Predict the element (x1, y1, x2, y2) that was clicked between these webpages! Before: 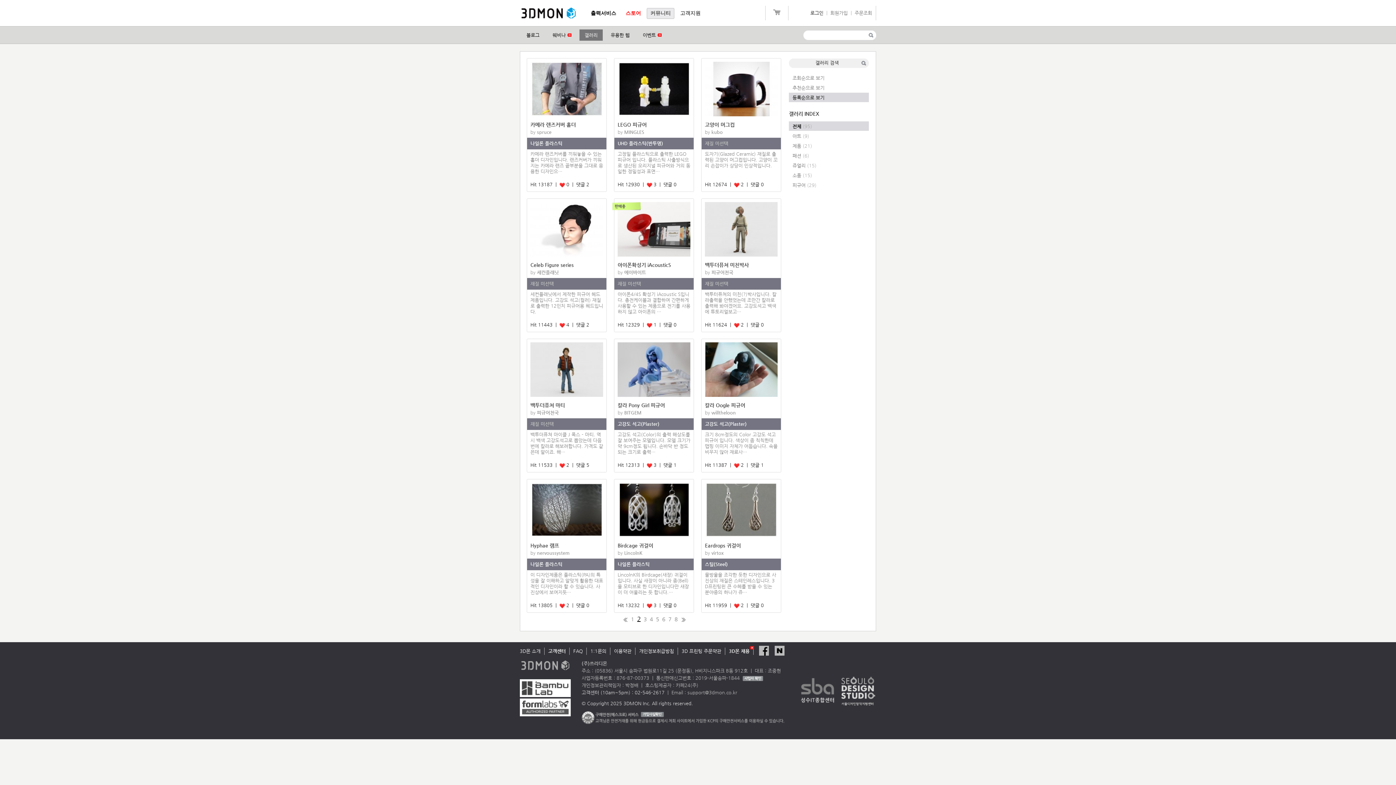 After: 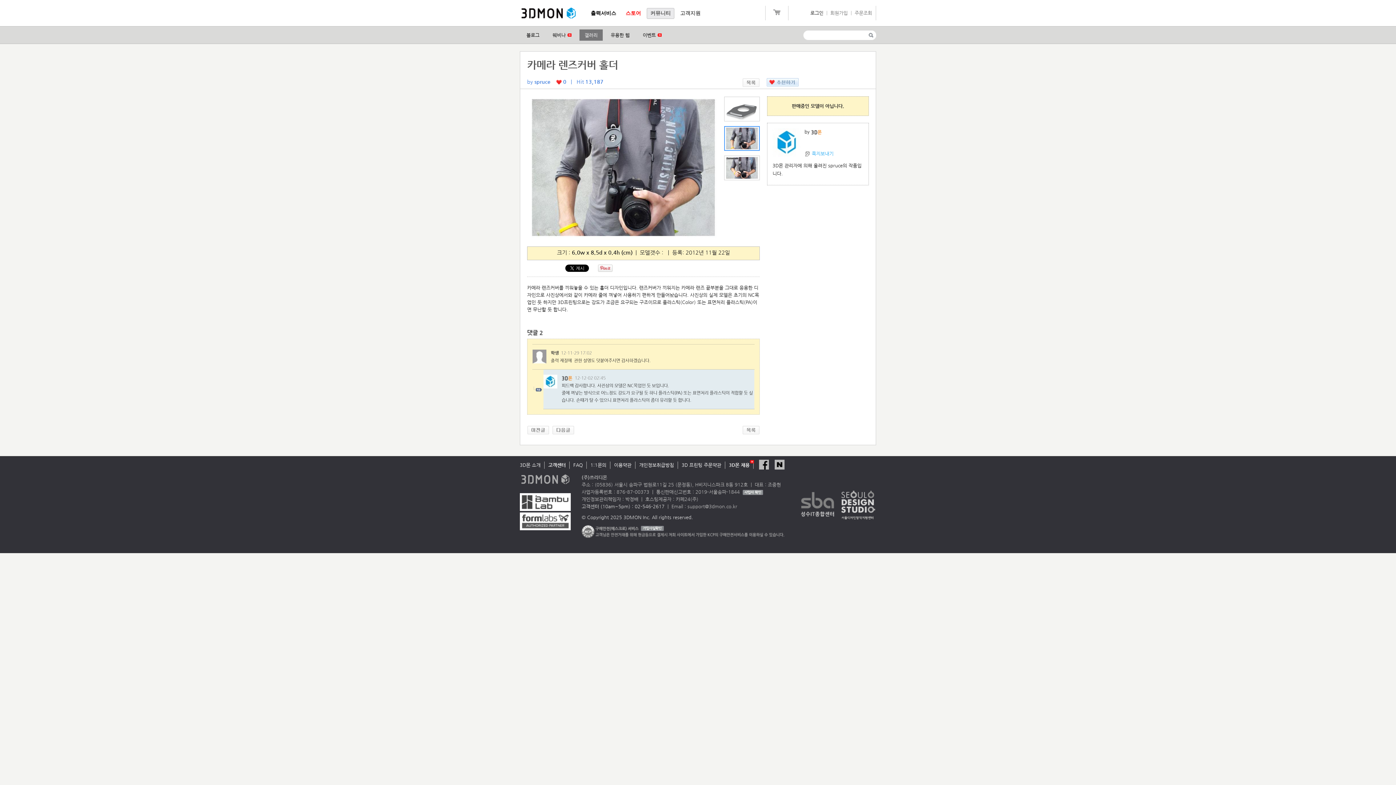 Action: bbox: (530, 85, 603, 91)